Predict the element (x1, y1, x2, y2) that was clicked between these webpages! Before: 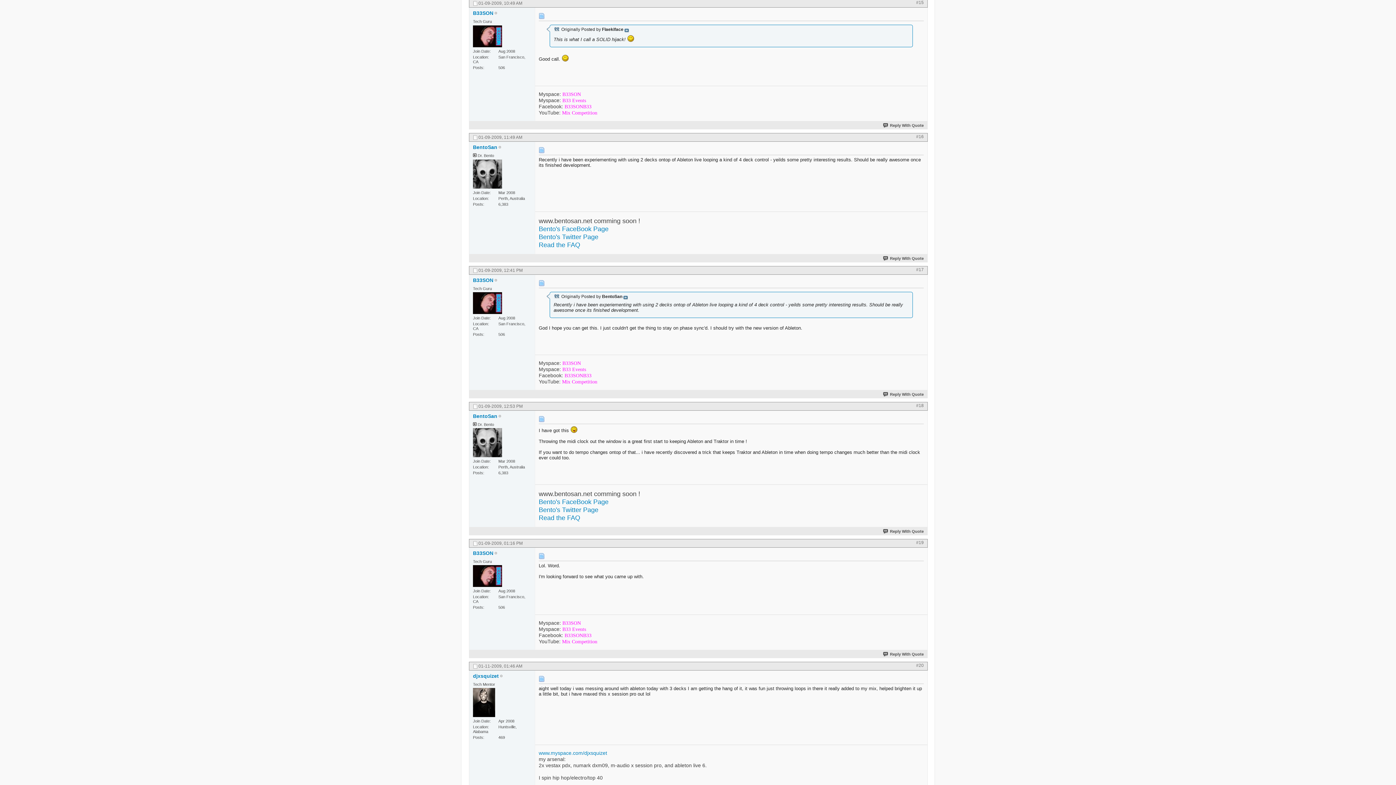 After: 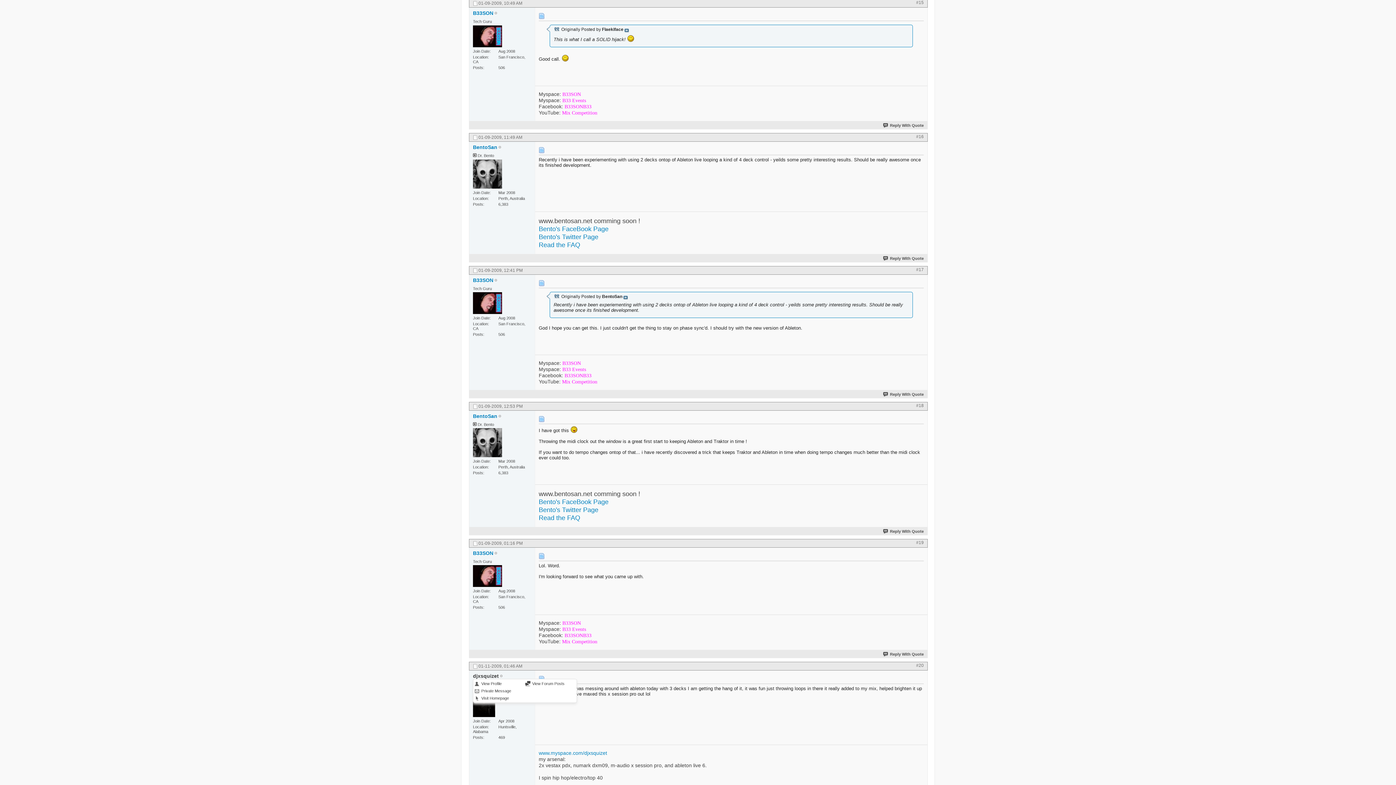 Action: label: djxsquizet bbox: (473, 673, 498, 679)